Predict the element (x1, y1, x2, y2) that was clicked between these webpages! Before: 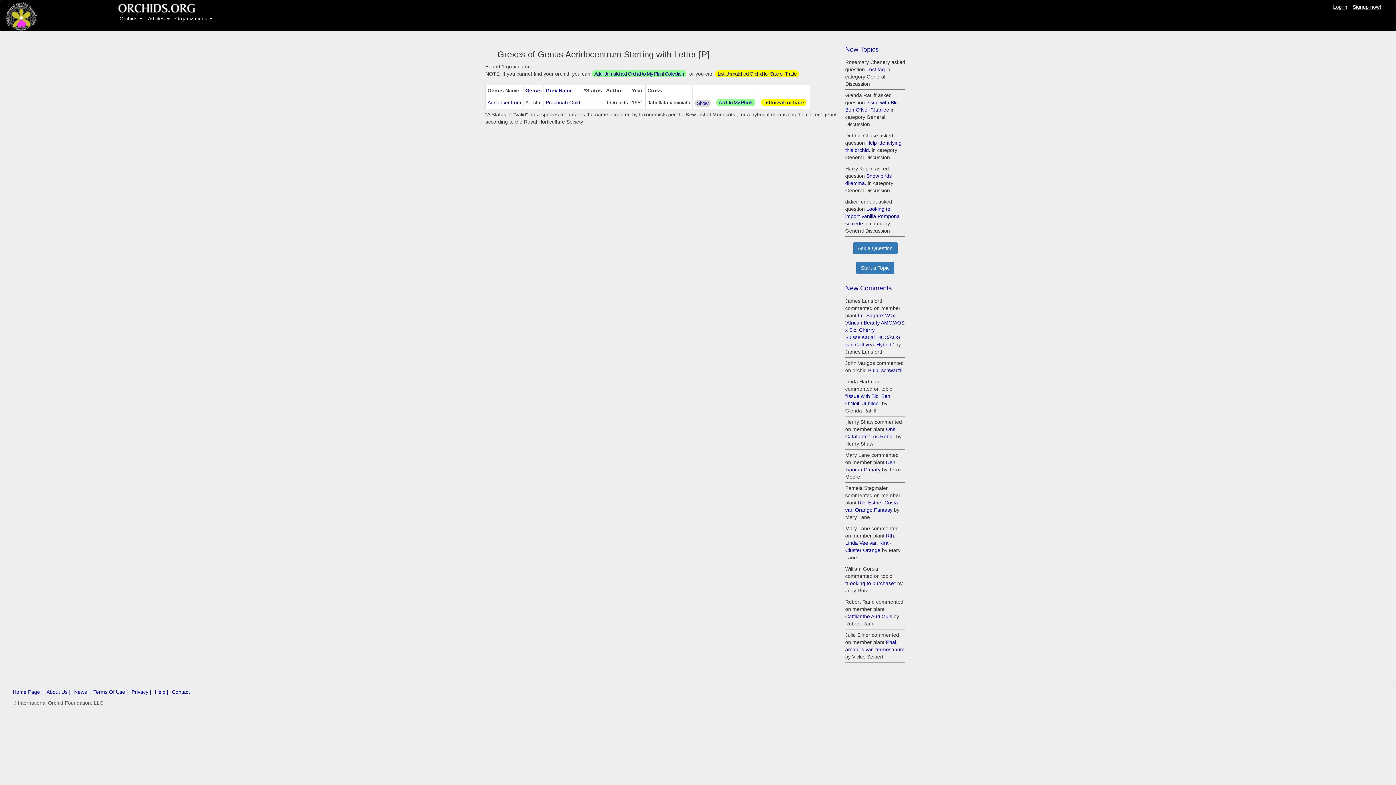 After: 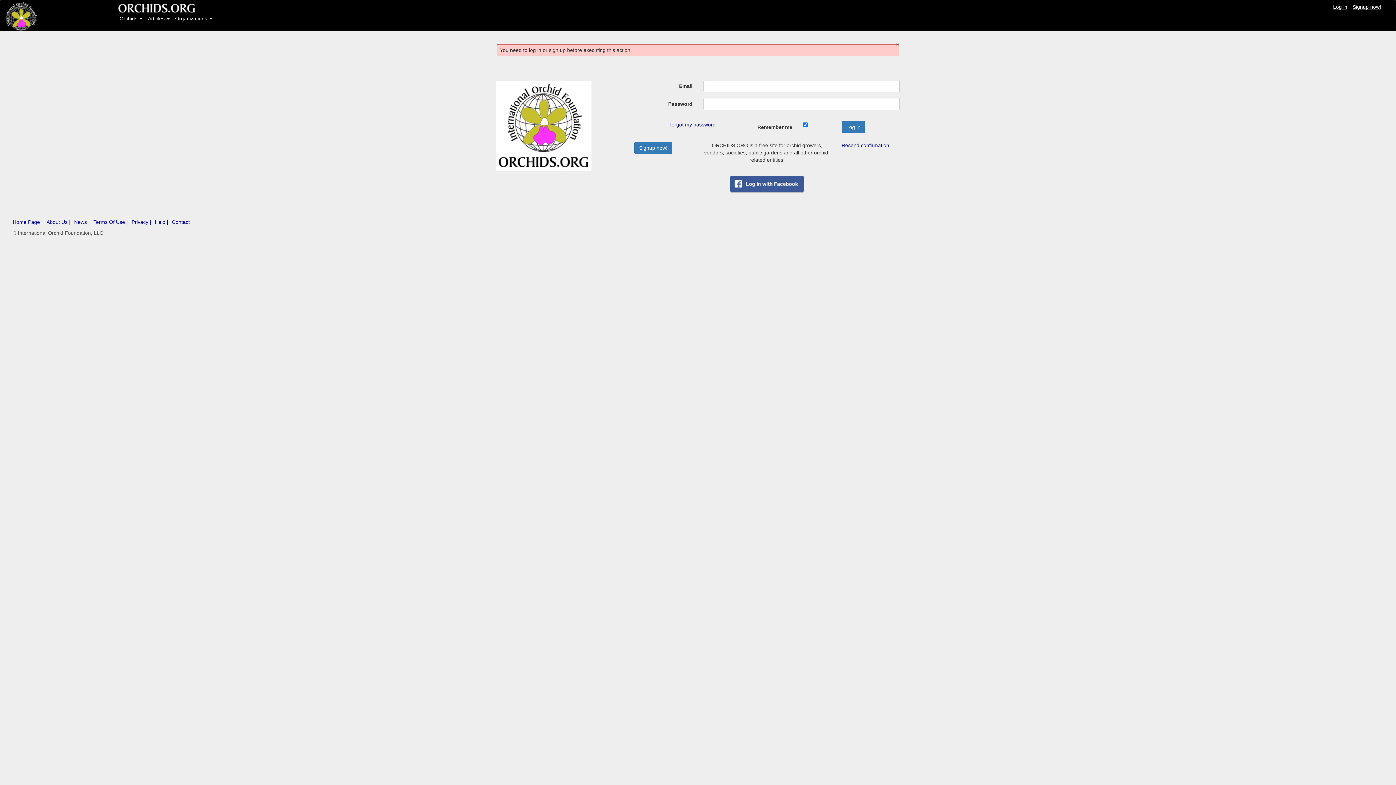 Action: bbox: (763, 99, 804, 105) label: List for Sale or Trade